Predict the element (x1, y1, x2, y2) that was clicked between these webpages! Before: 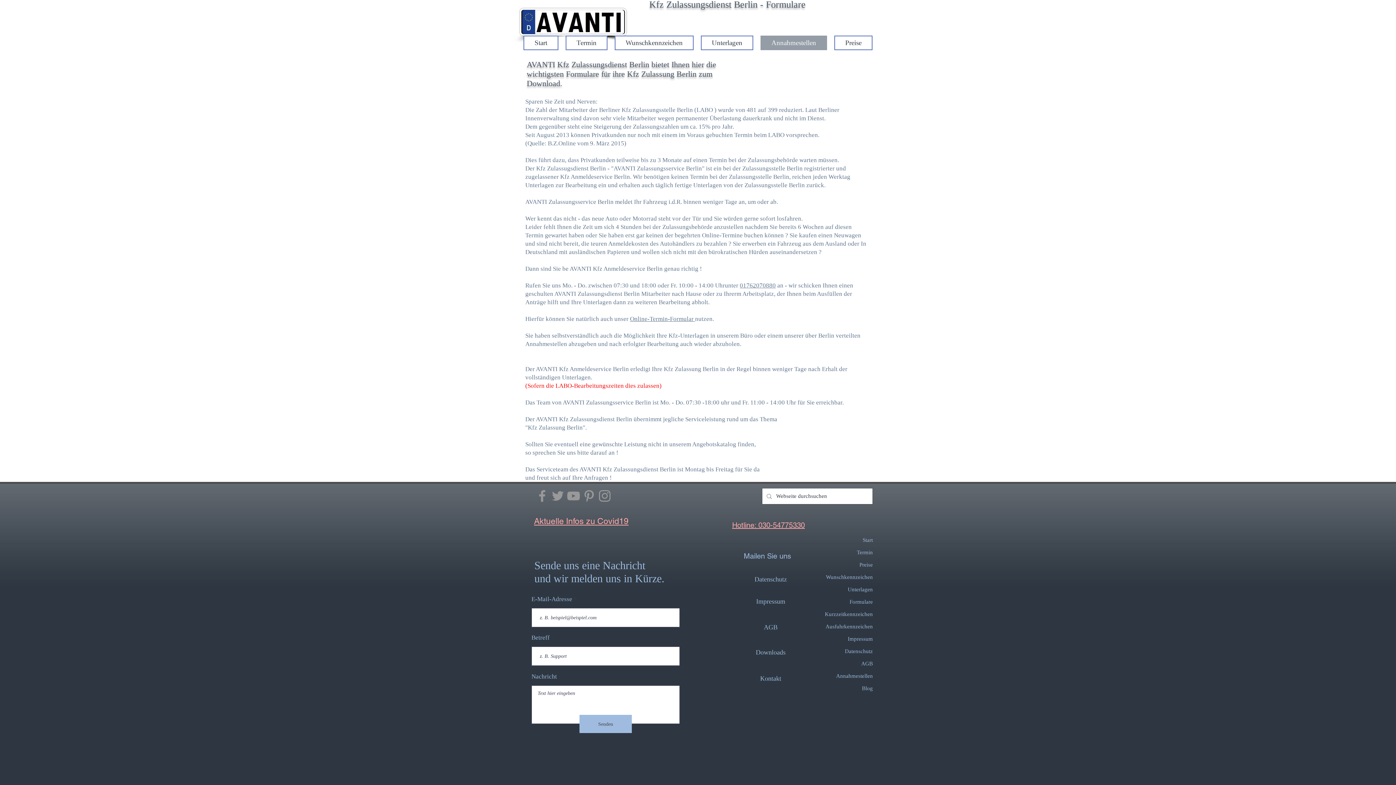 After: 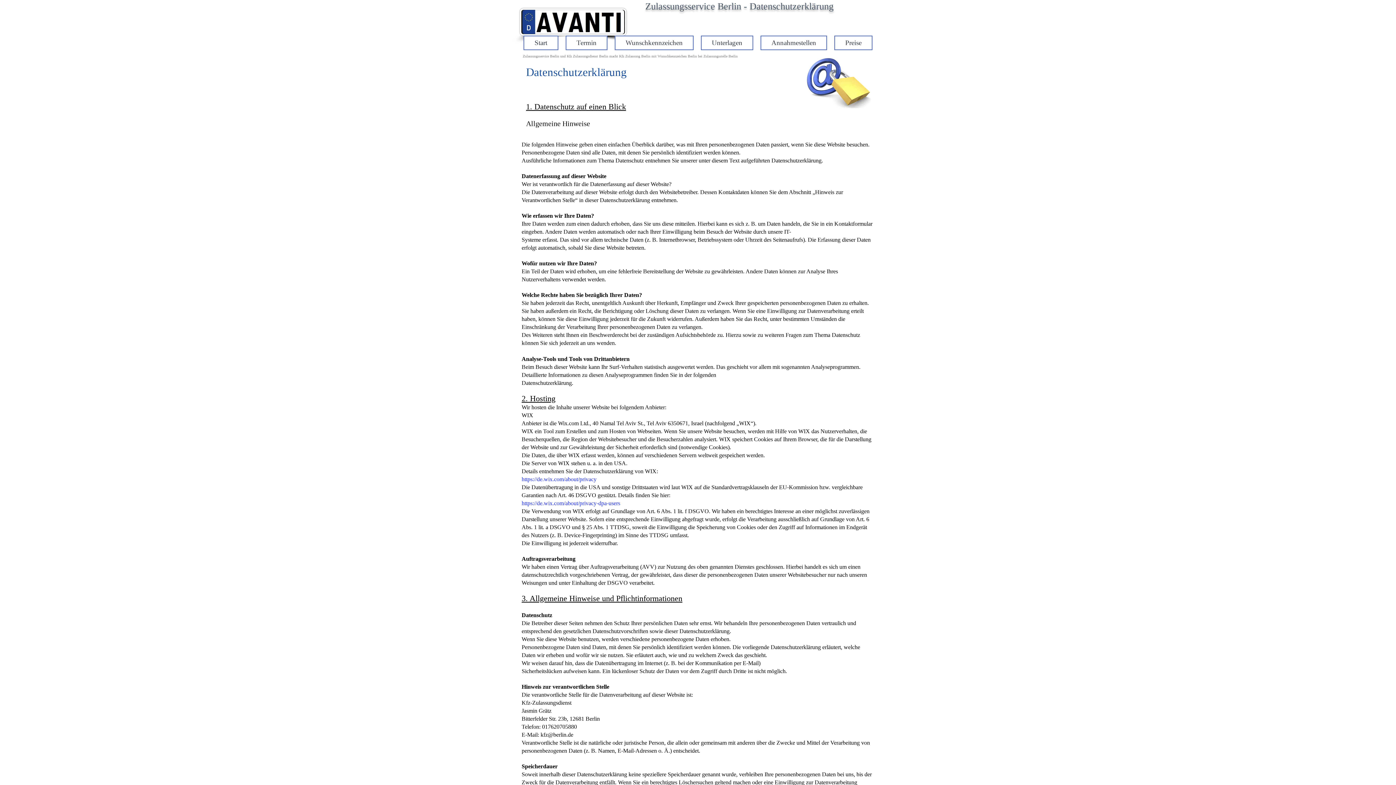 Action: bbox: (845, 648, 873, 654) label: Datenschutz